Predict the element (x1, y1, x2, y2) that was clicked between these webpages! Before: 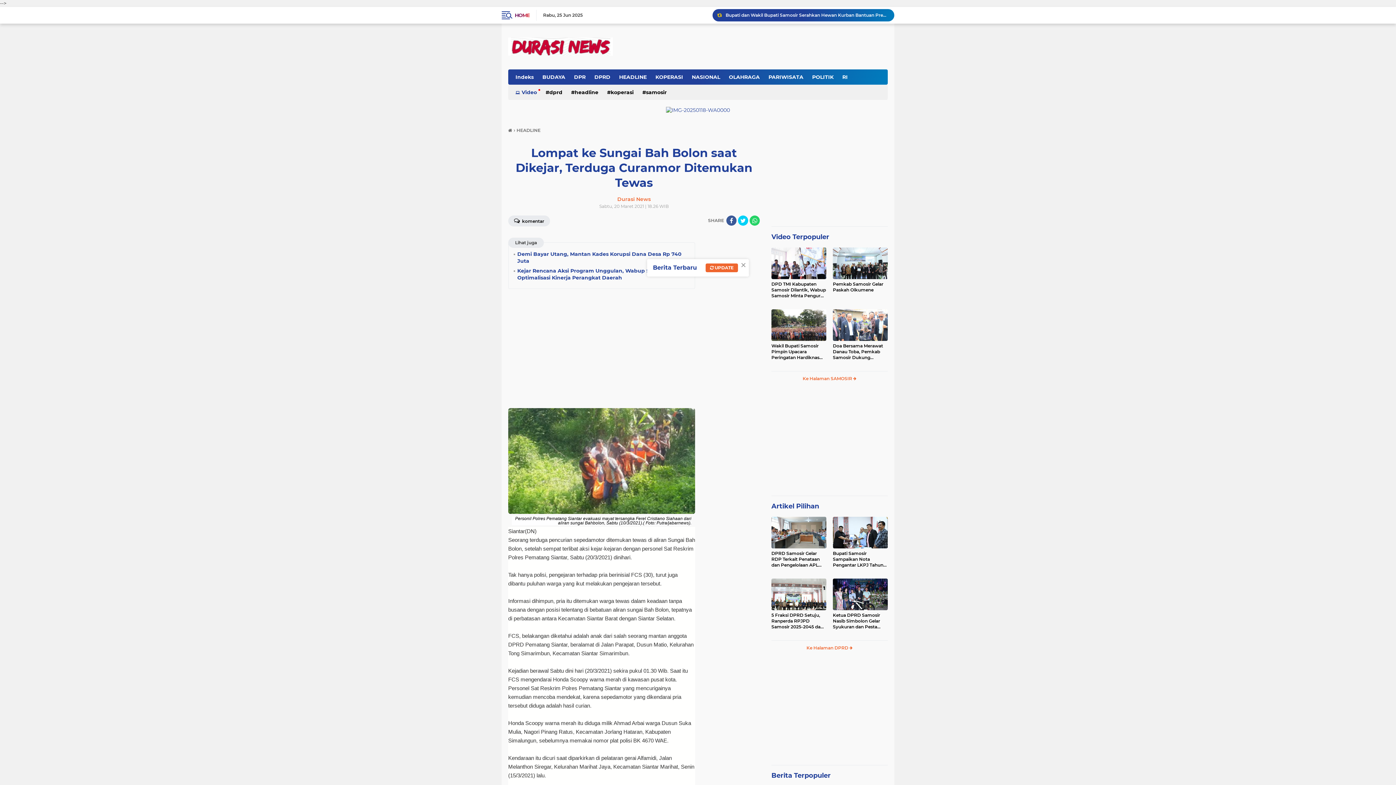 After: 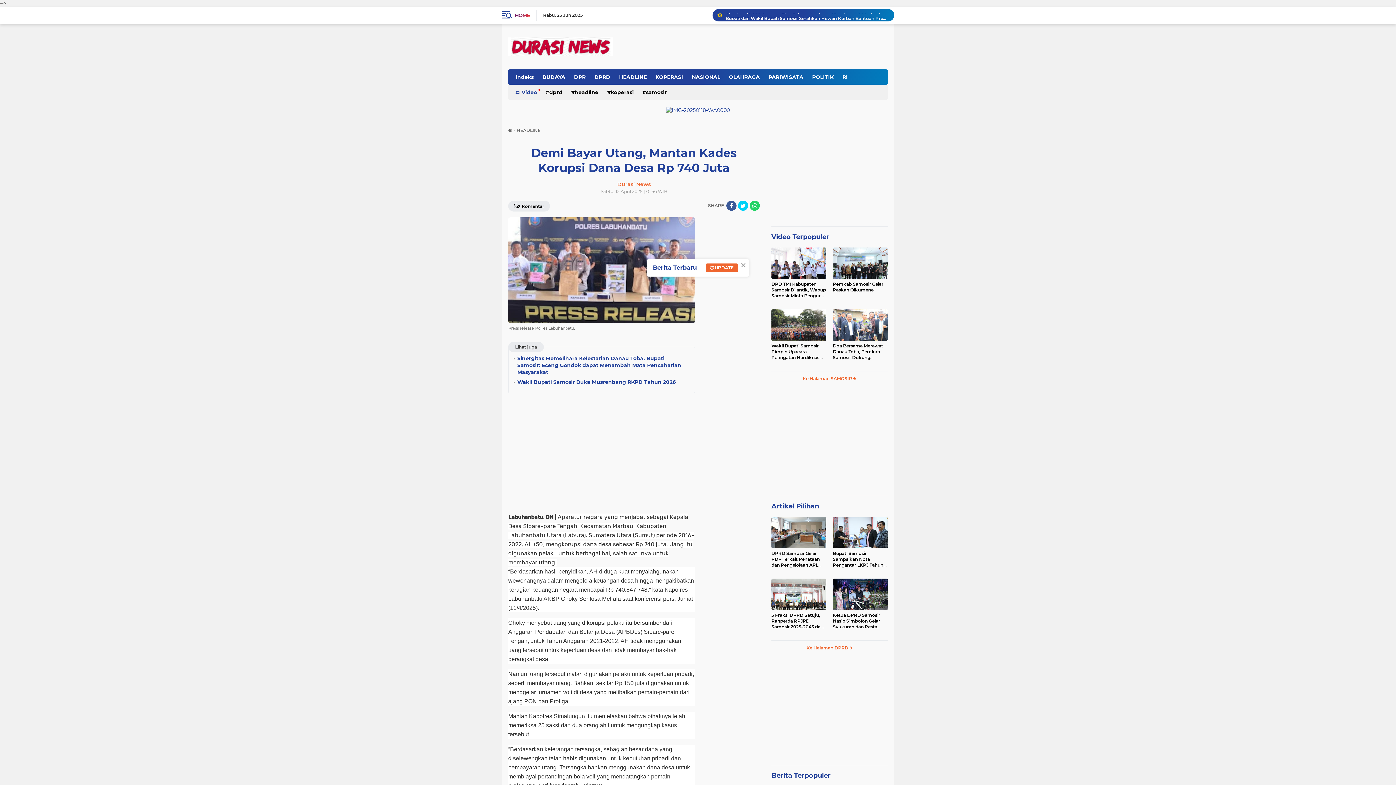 Action: bbox: (517, 250, 686, 264) label: Demi Bayar Utang, Mantan Kades Korupsi Dana Desa Rp 740 Juta